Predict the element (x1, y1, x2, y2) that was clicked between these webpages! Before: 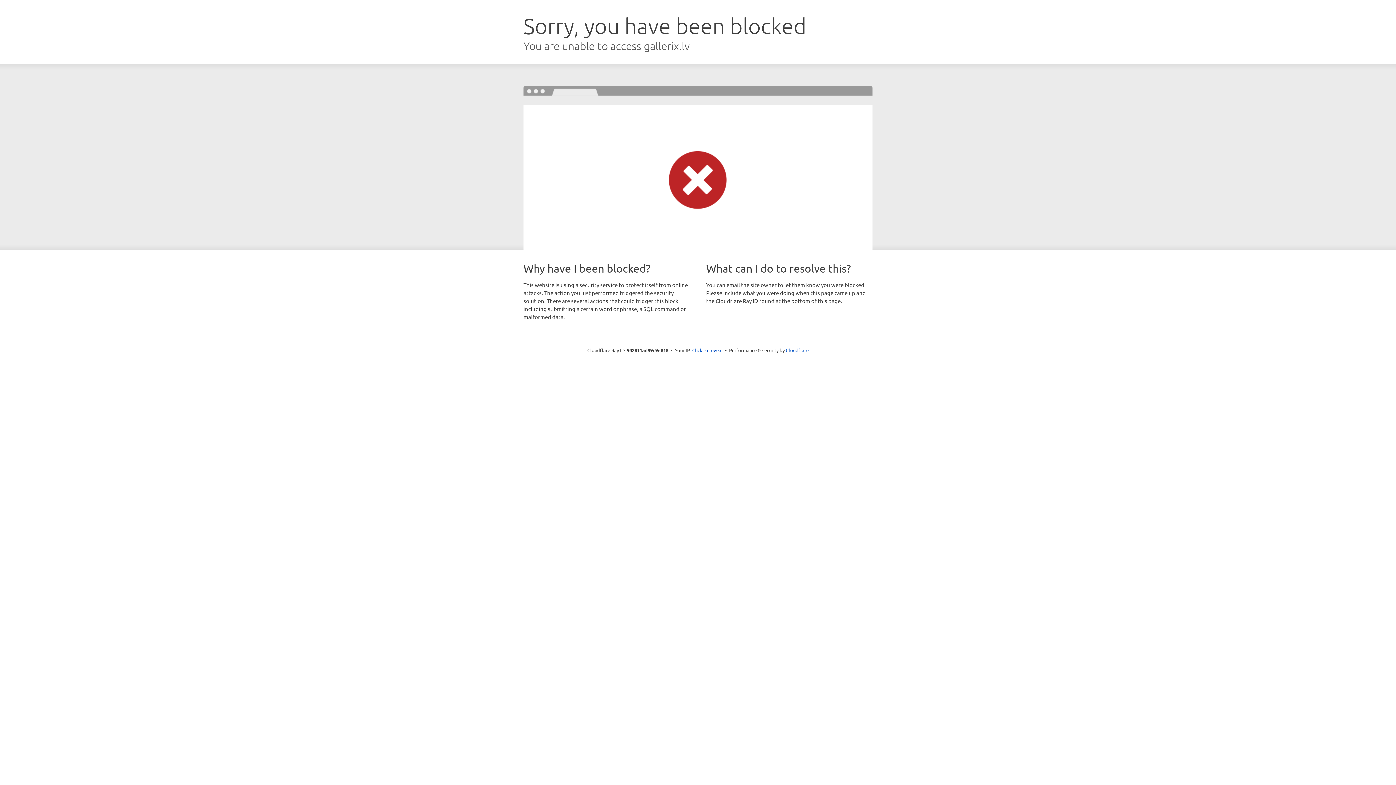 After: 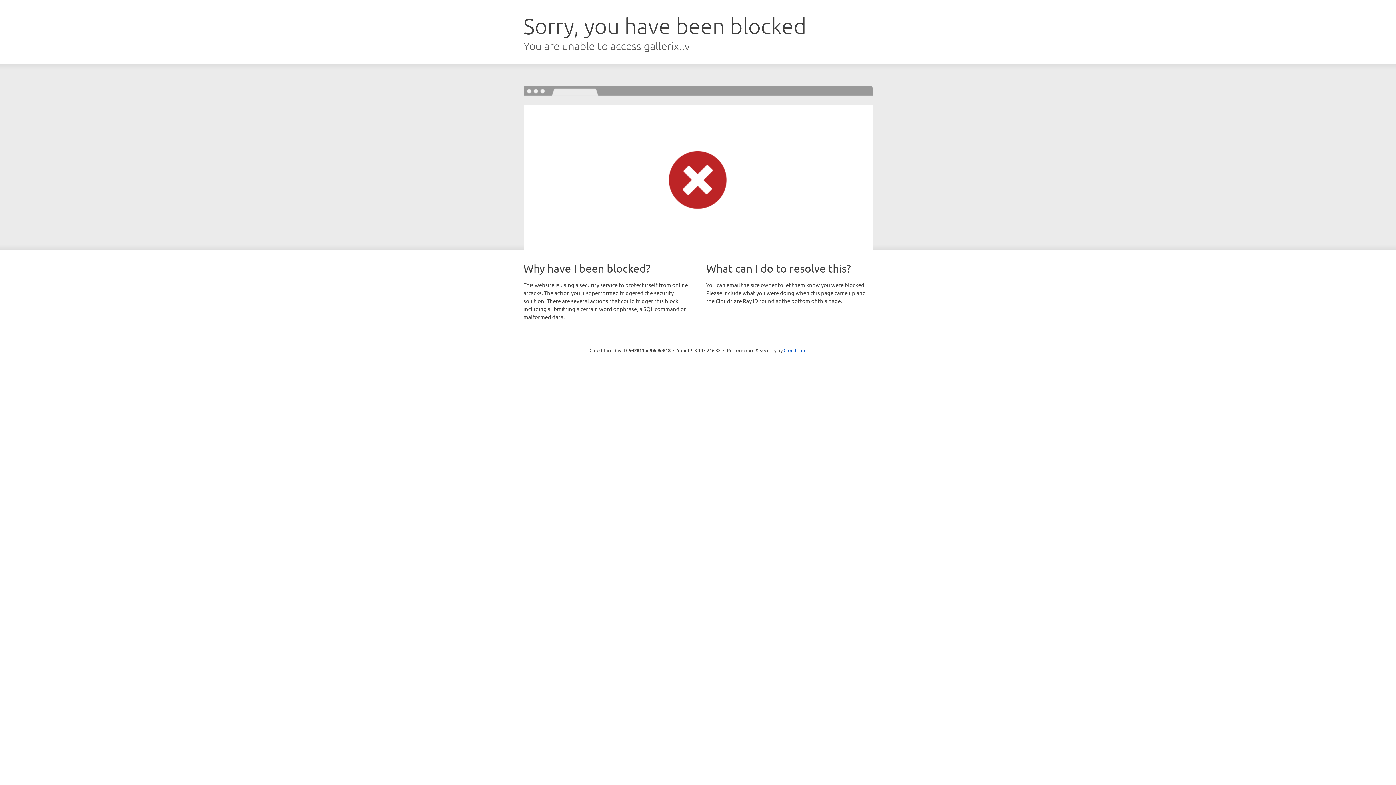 Action: bbox: (692, 346, 722, 353) label: Click to reveal